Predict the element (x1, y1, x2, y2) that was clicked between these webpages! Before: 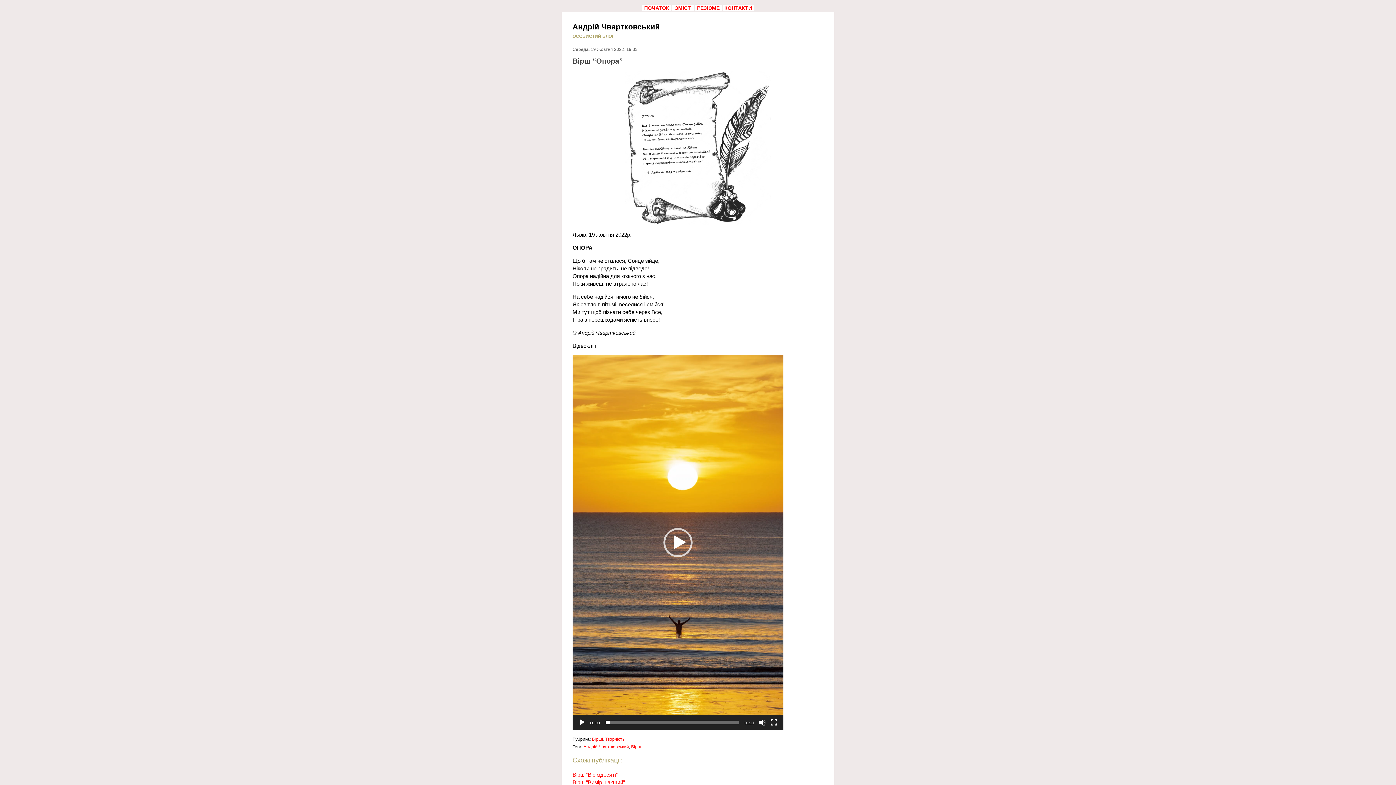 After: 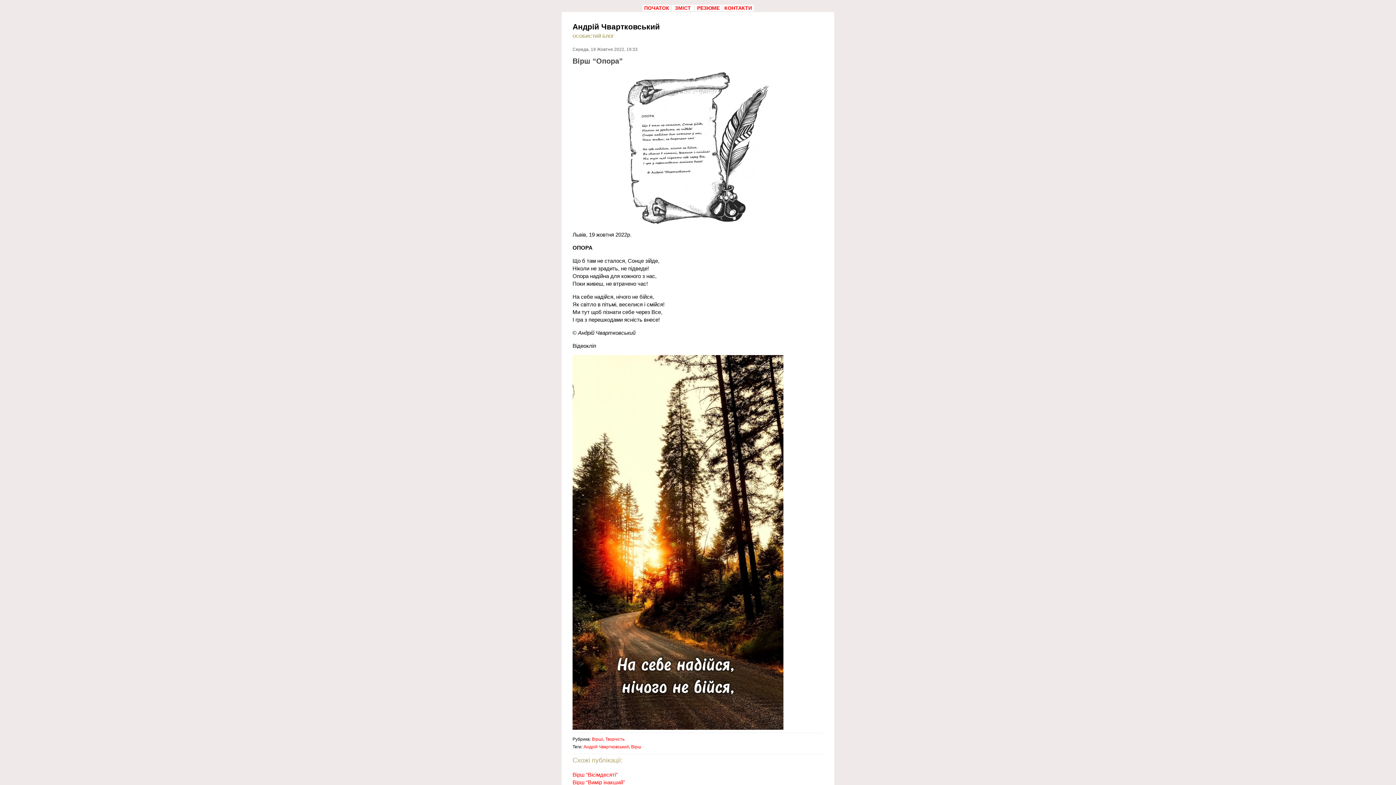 Action: label: Відтворити bbox: (663, 528, 692, 557)